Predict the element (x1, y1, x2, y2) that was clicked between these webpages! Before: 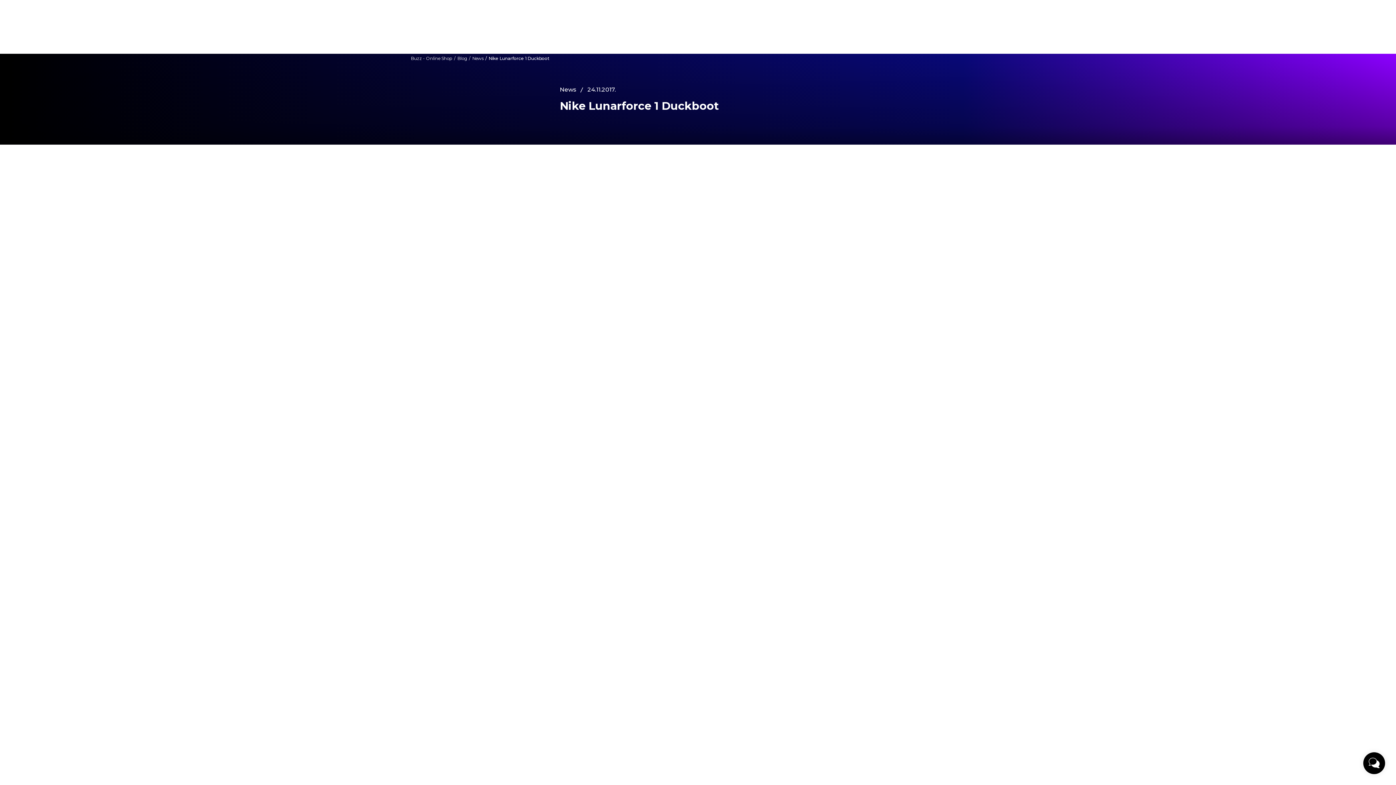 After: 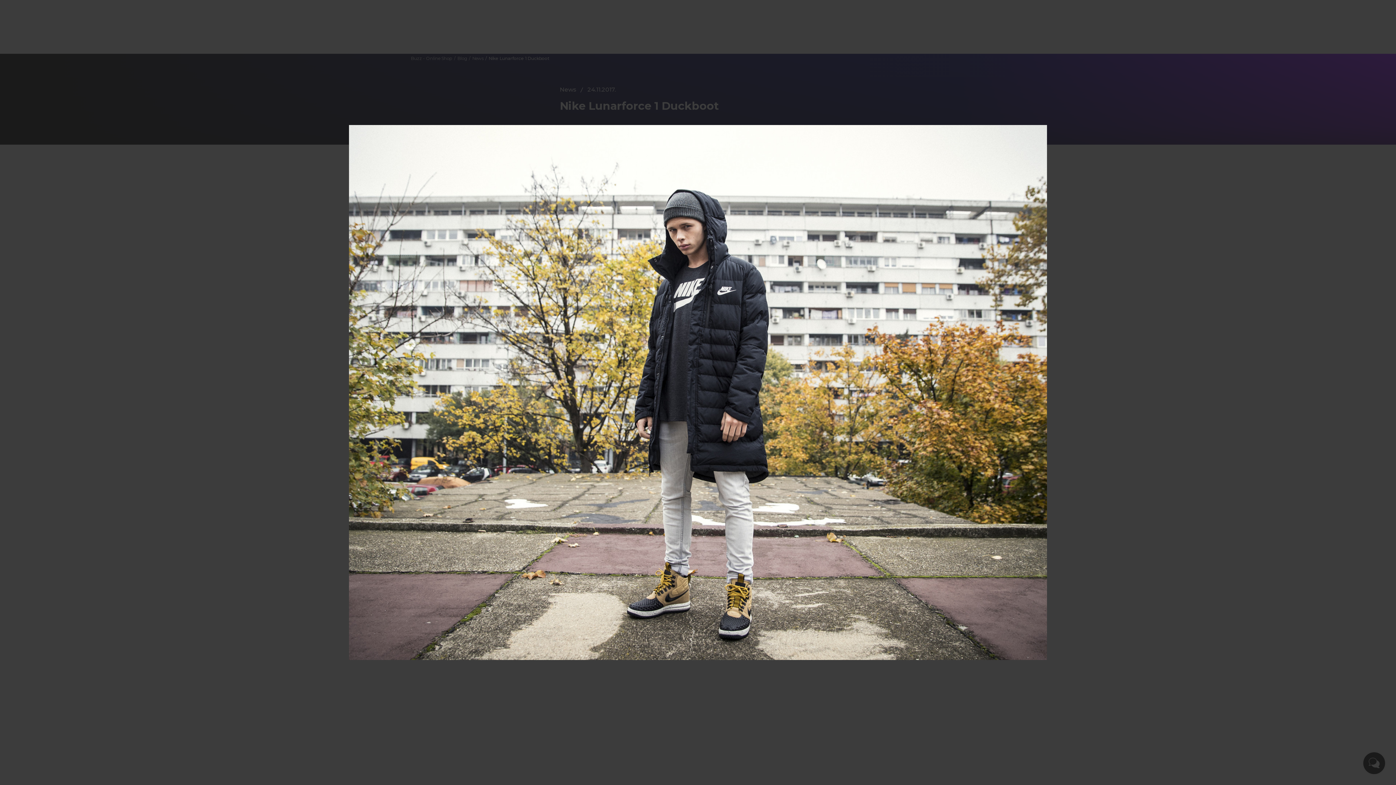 Action: bbox: (560, 656, 623, 720)